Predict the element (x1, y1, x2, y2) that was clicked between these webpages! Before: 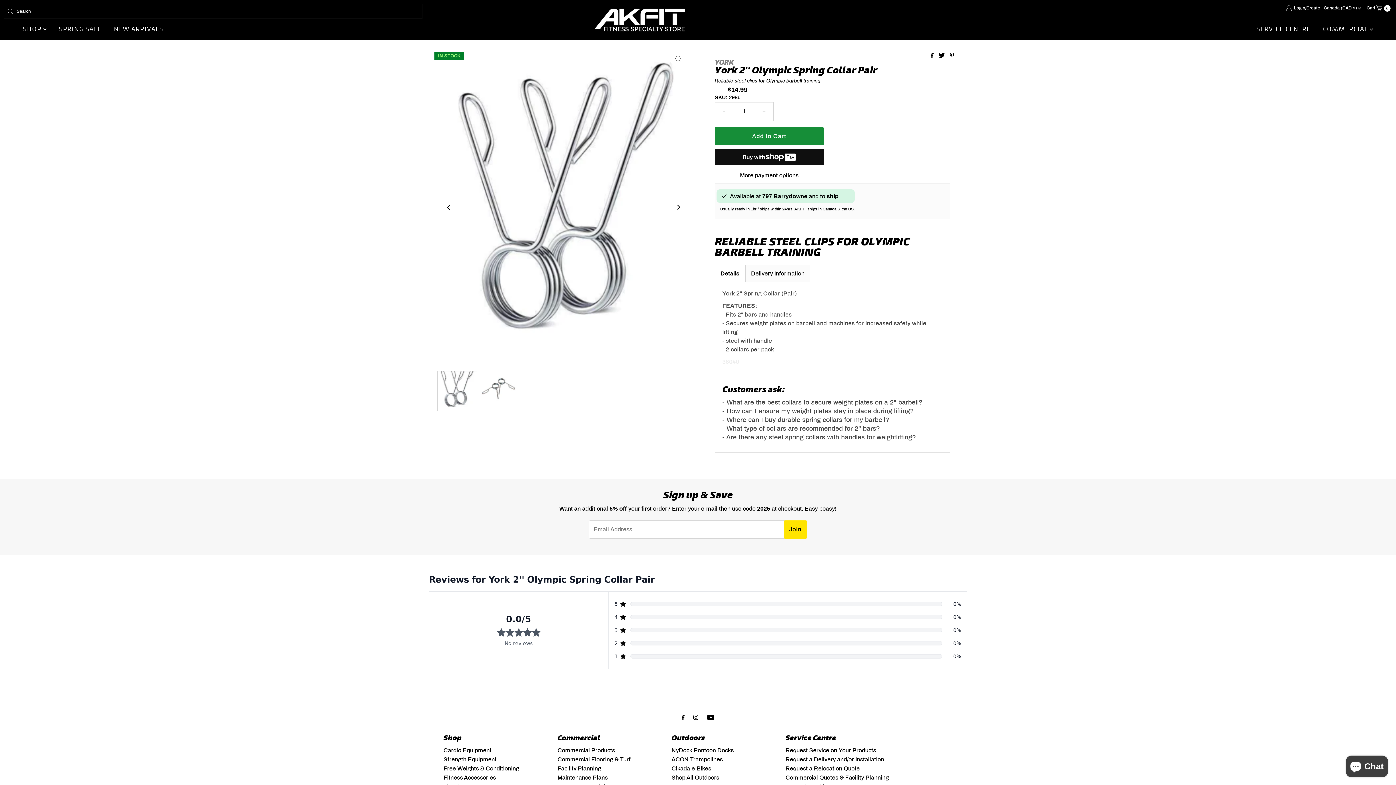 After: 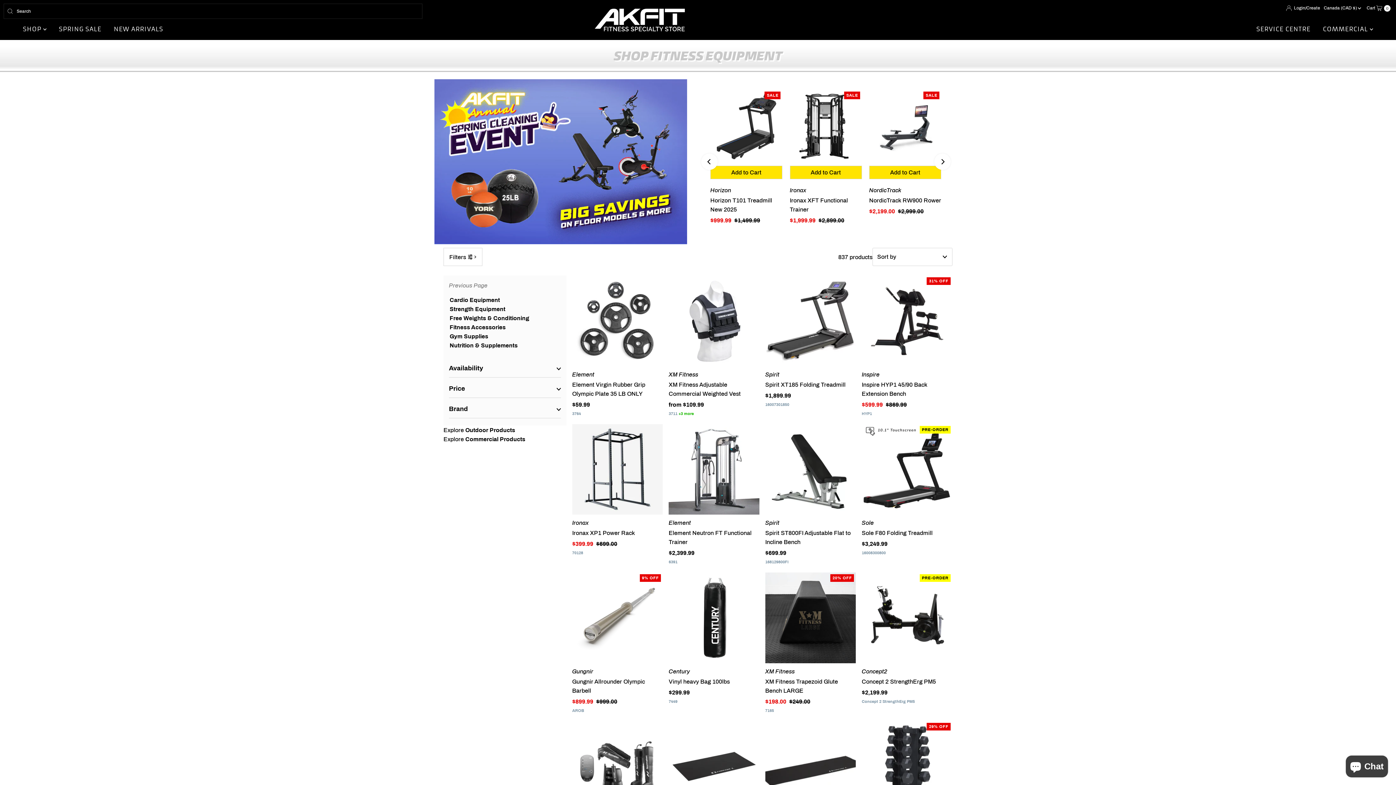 Action: bbox: (17, 21, 52, 36) label: SHOP 